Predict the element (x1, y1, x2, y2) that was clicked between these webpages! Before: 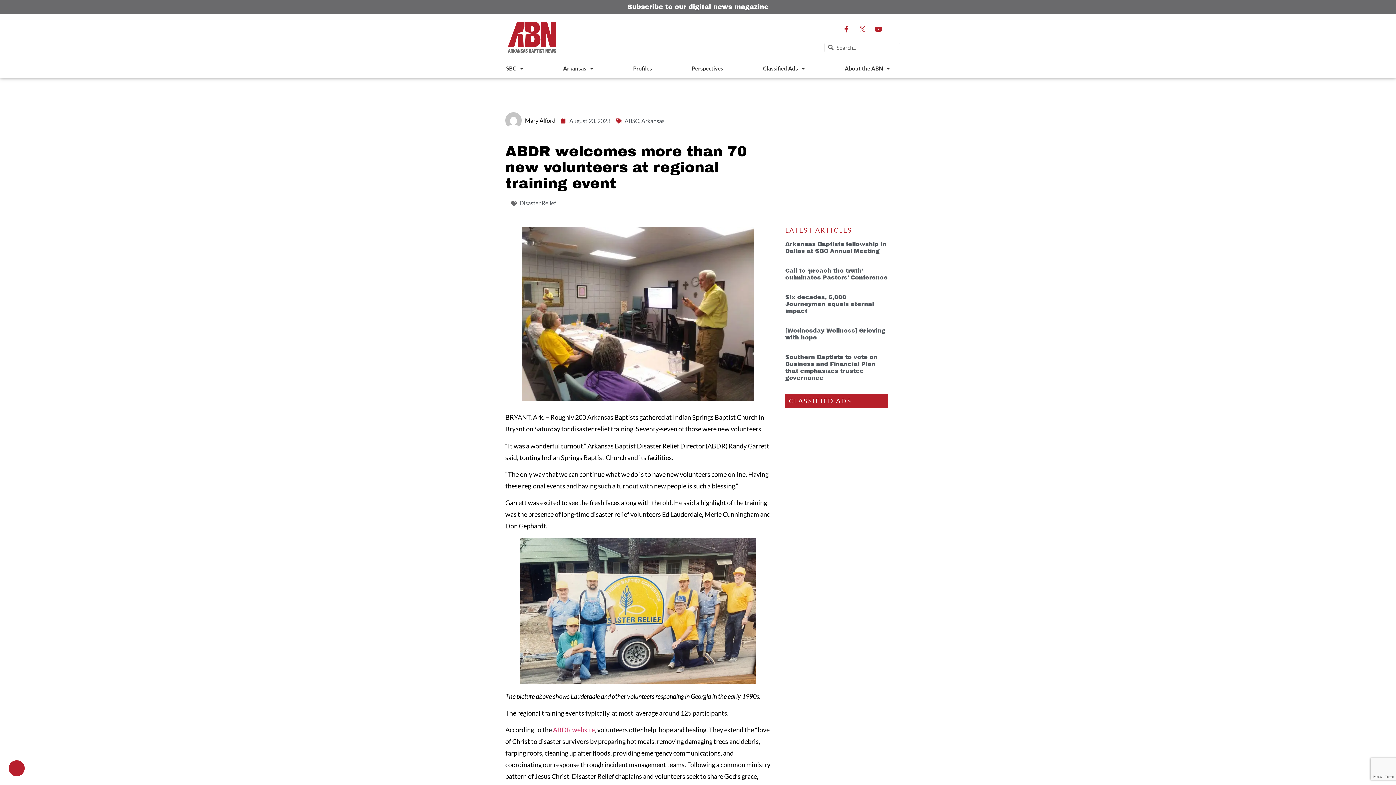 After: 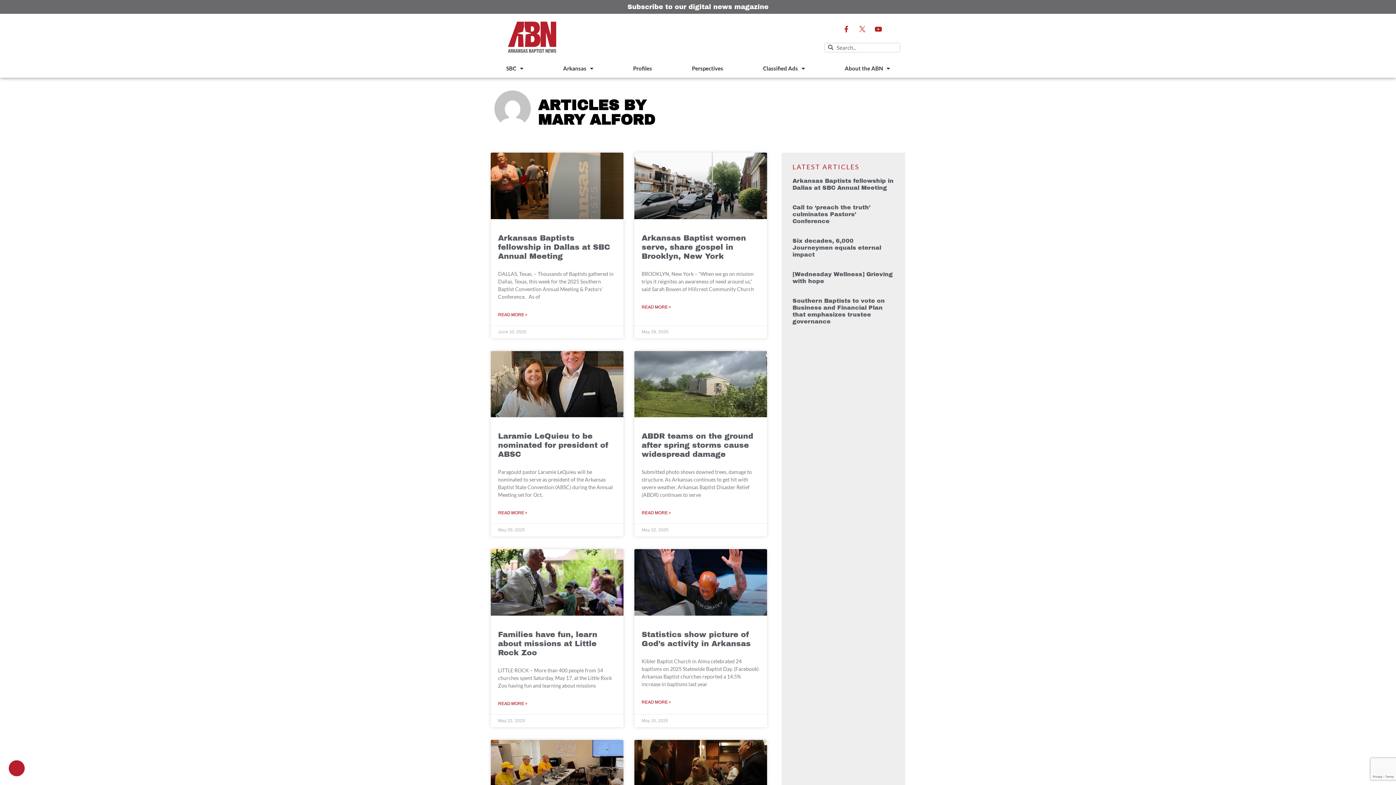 Action: label: Mary Alford bbox: (525, 117, 555, 124)